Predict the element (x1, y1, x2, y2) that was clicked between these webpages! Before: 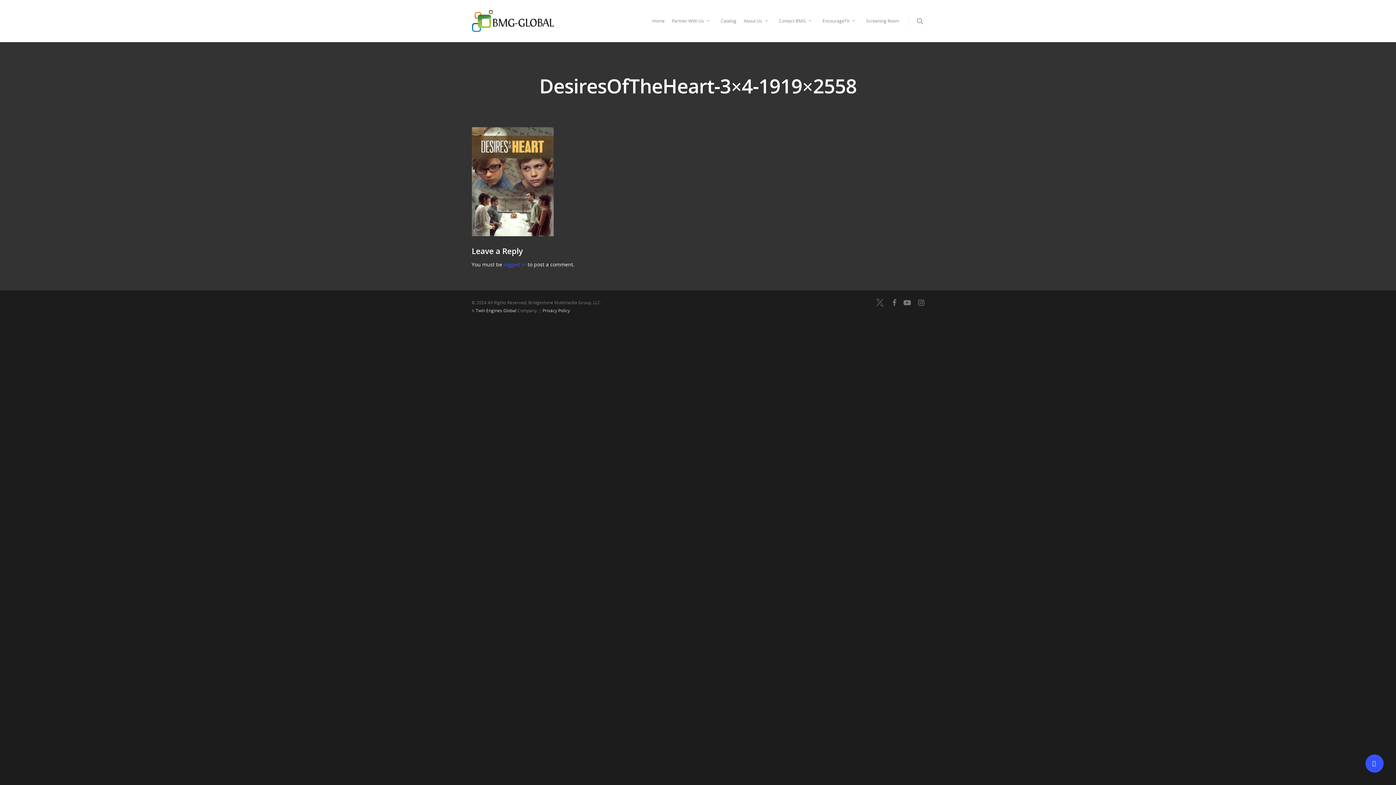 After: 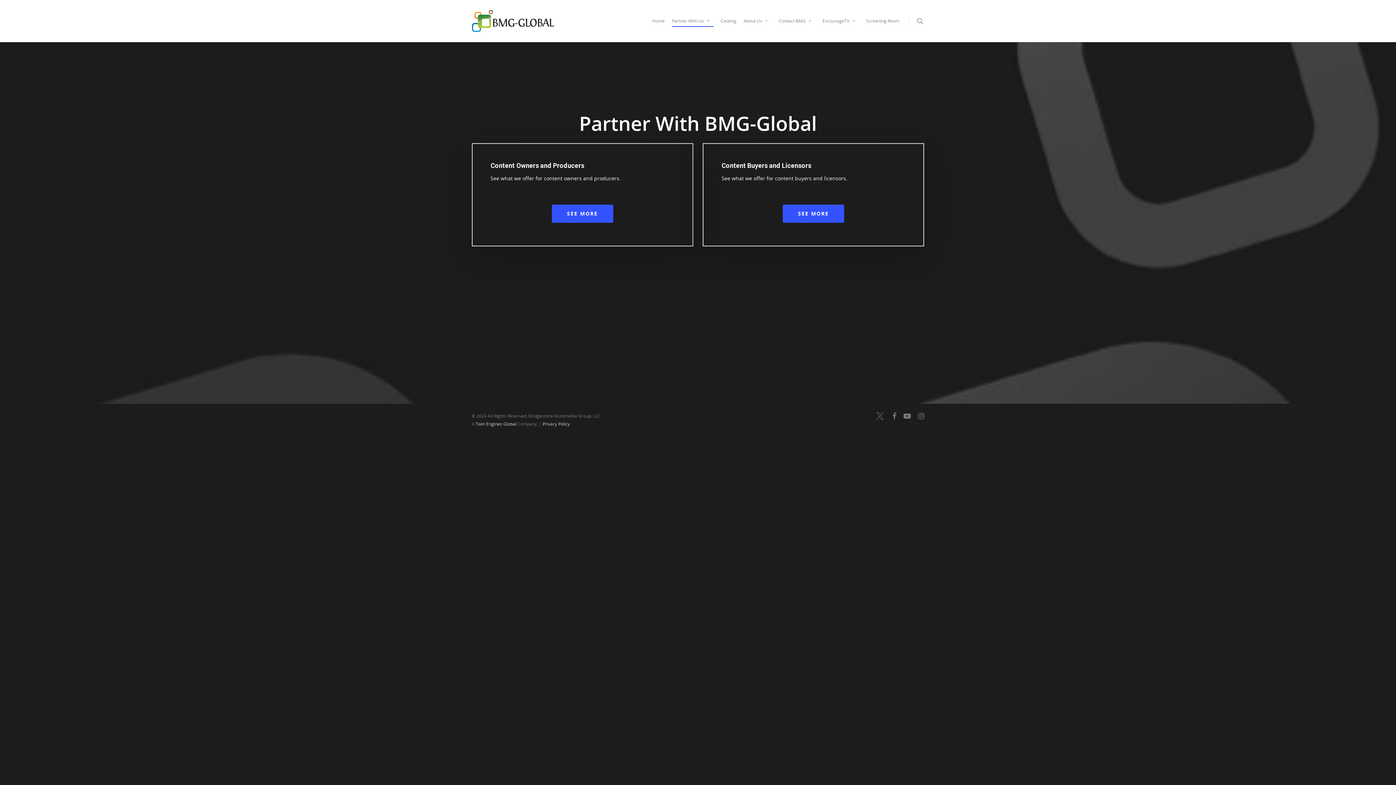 Action: bbox: (672, 10, 713, 42) label: Partner With Us